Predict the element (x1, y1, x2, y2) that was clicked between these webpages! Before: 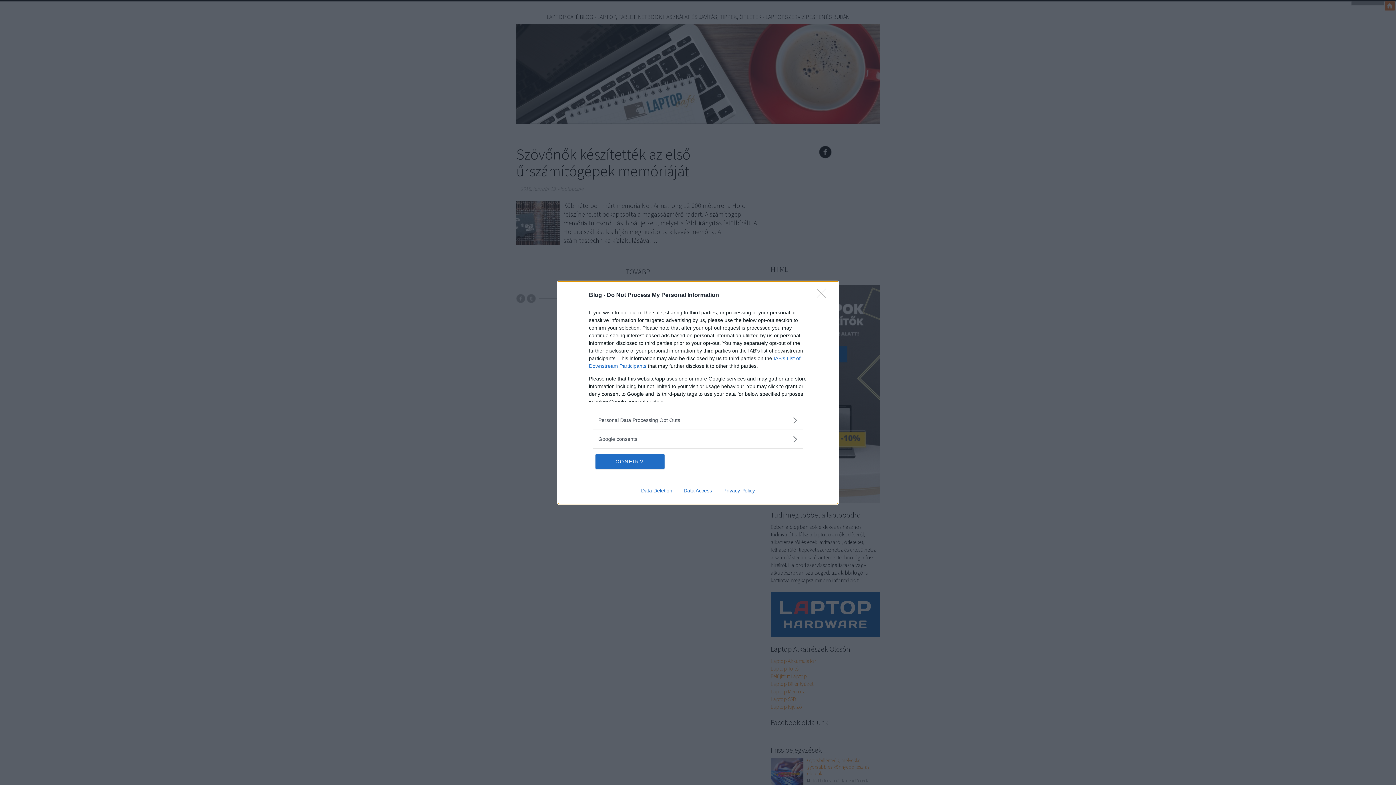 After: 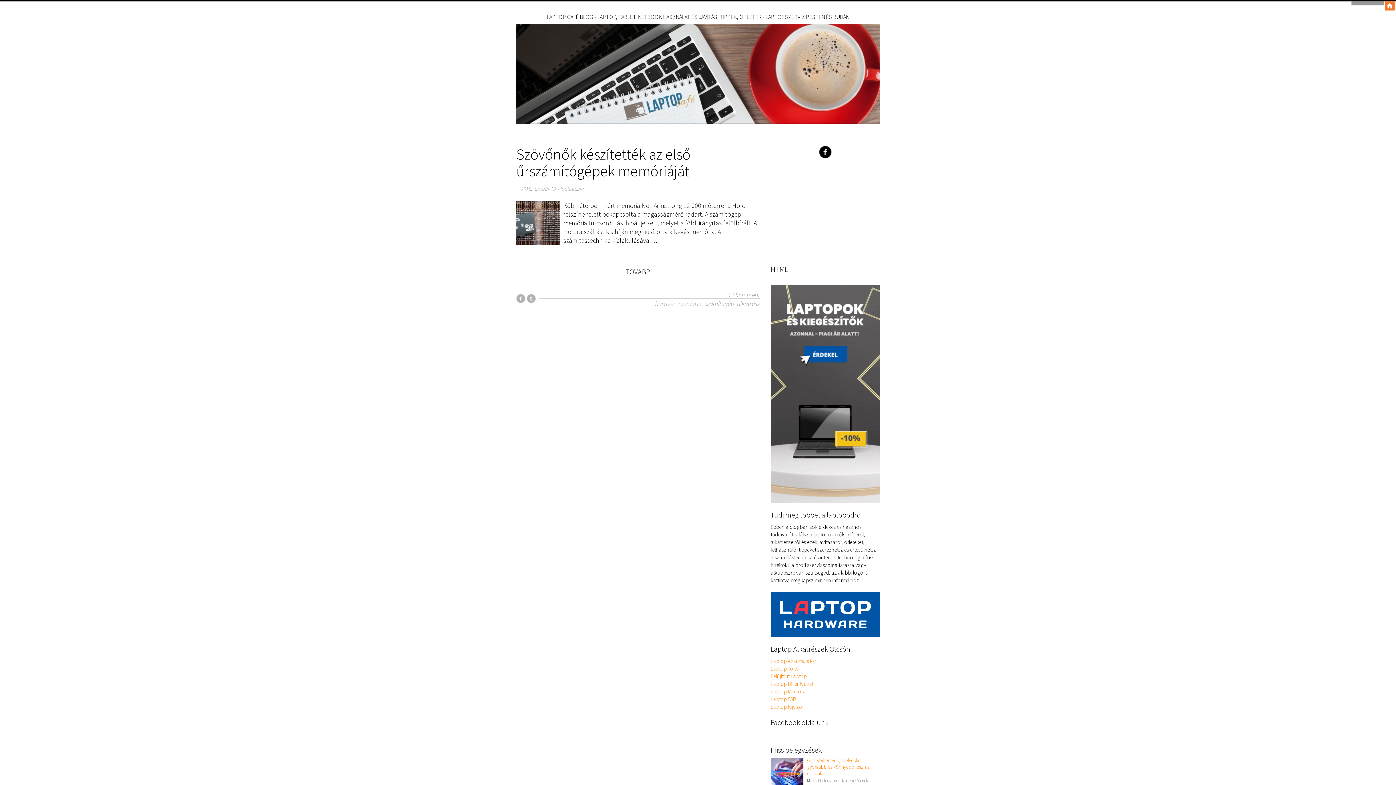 Action: label: CONFIRM bbox: (595, 454, 664, 468)